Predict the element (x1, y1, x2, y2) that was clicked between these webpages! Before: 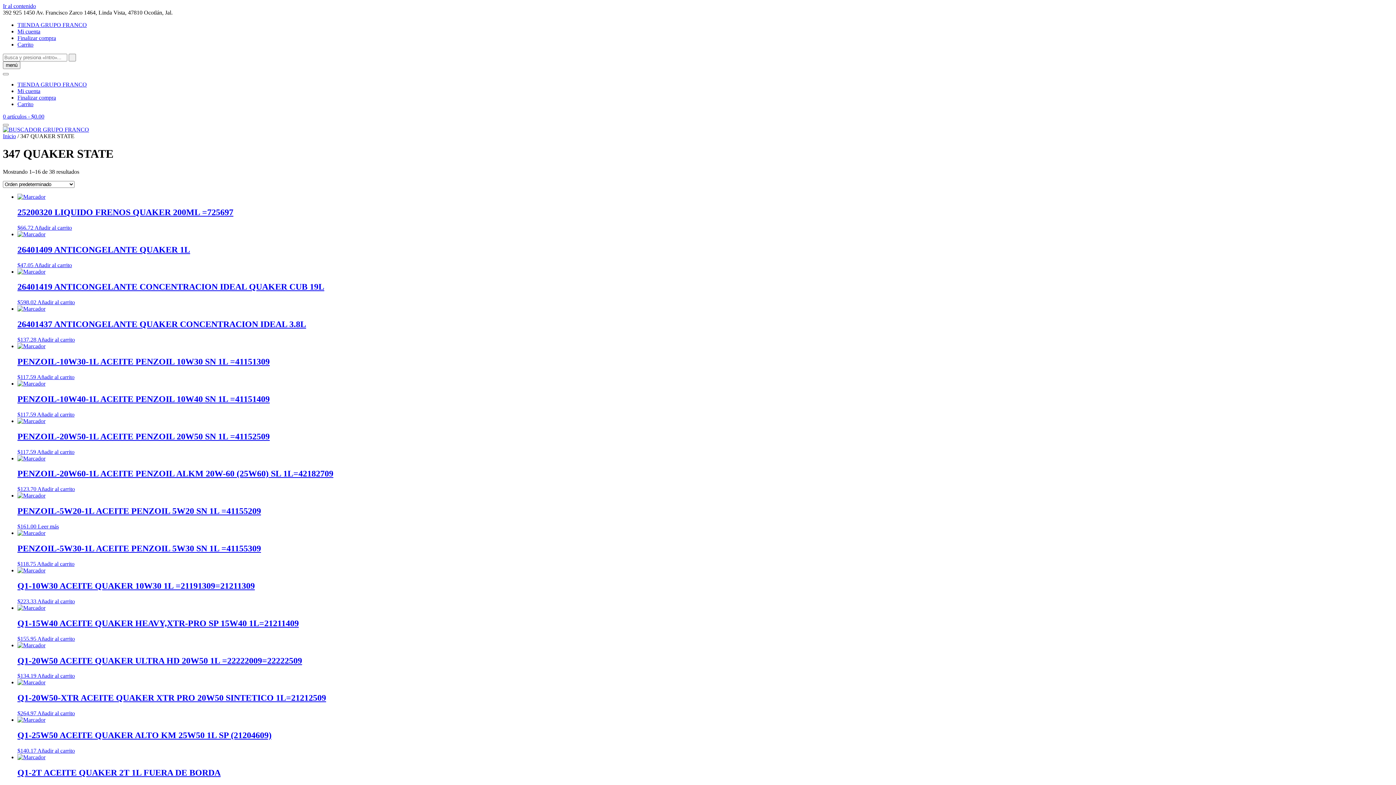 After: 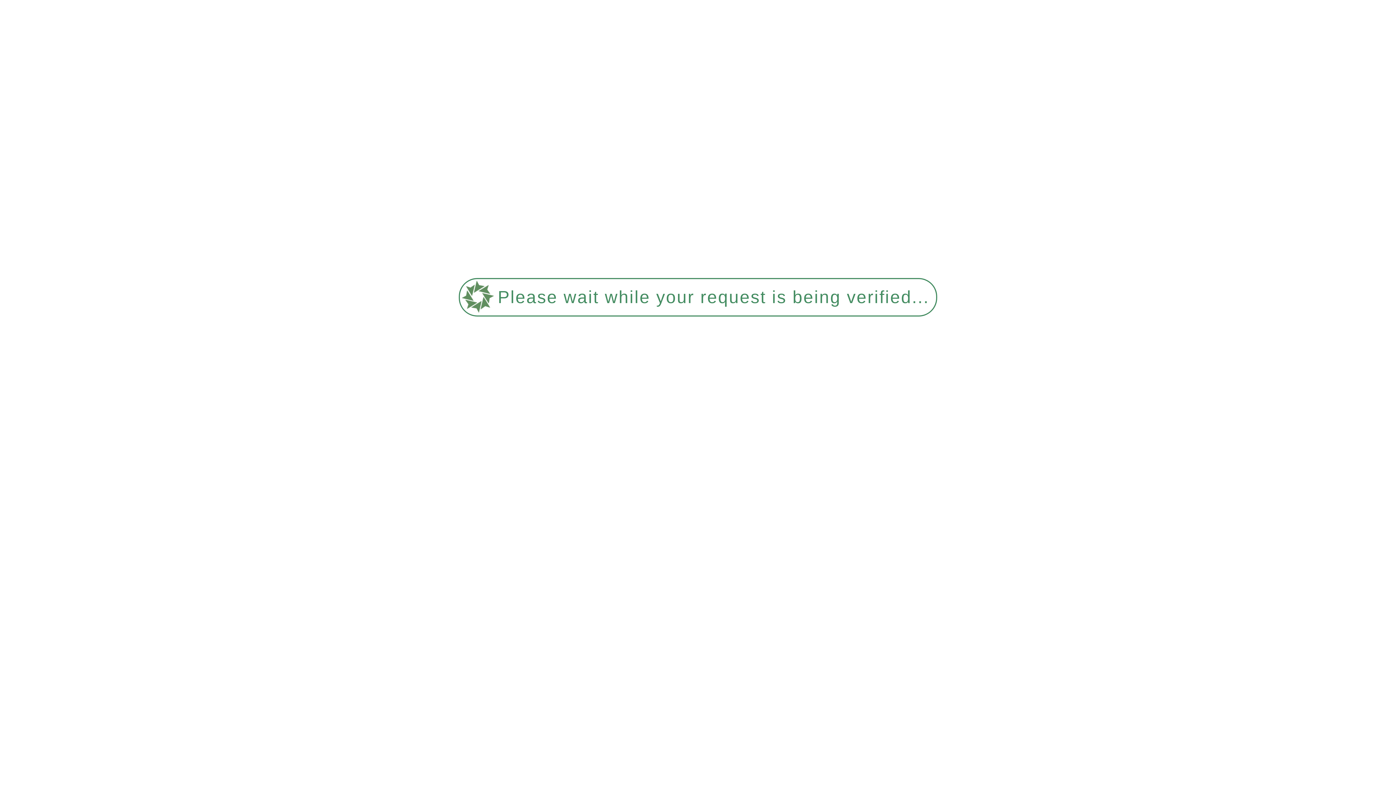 Action: bbox: (17, 231, 1393, 268) label: 26401409 ANTICONGELANTE QUAKER 1L
$47.05 